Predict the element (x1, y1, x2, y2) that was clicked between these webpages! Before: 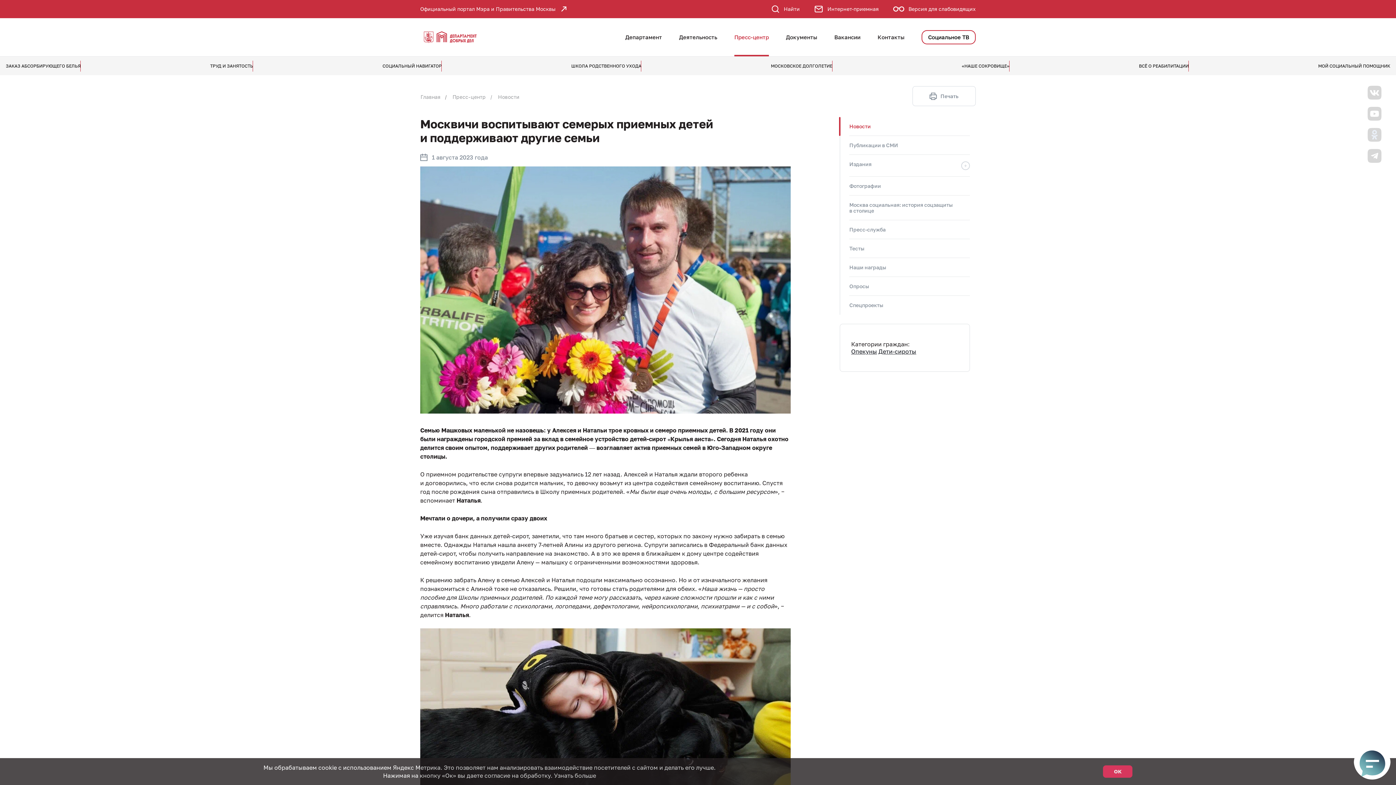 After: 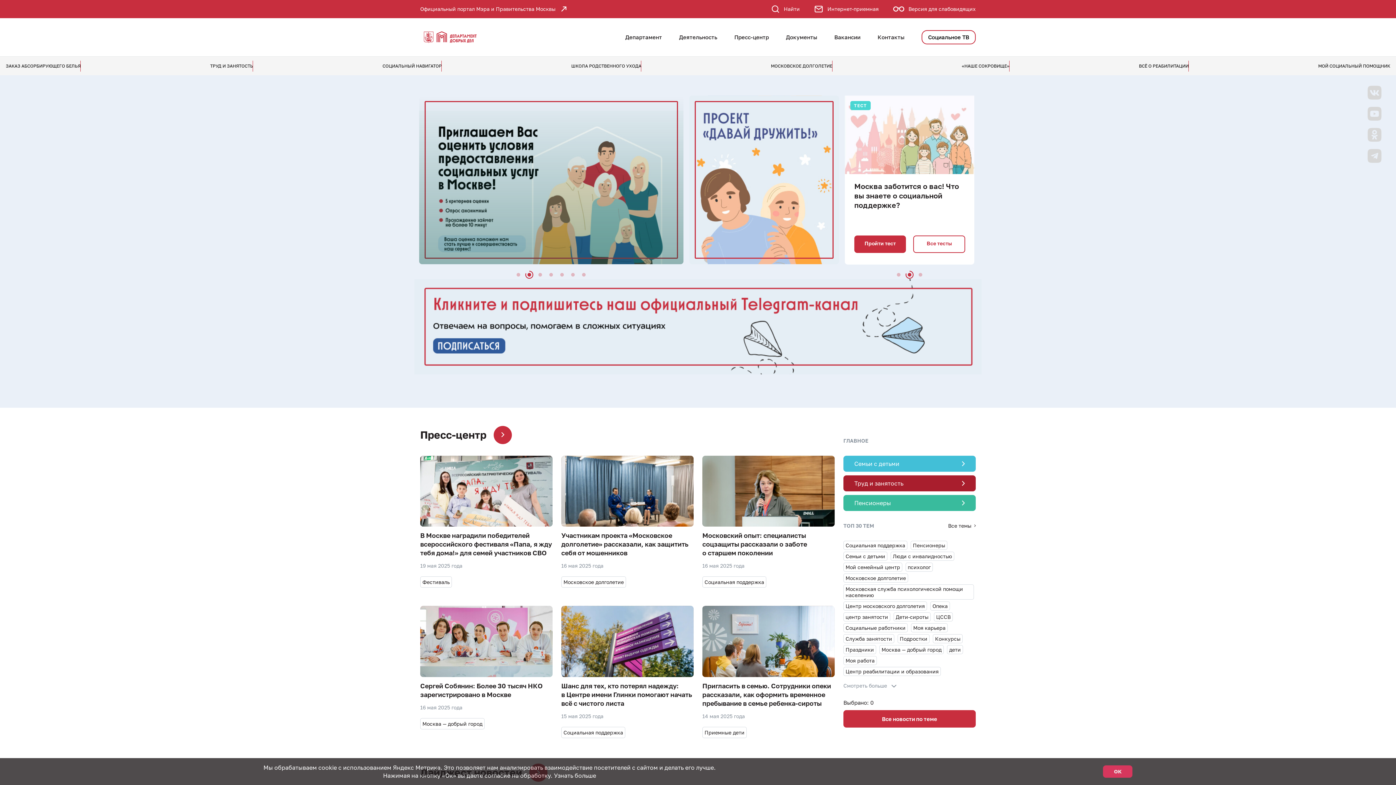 Action: bbox: (420, 94, 440, 100) label: Главная